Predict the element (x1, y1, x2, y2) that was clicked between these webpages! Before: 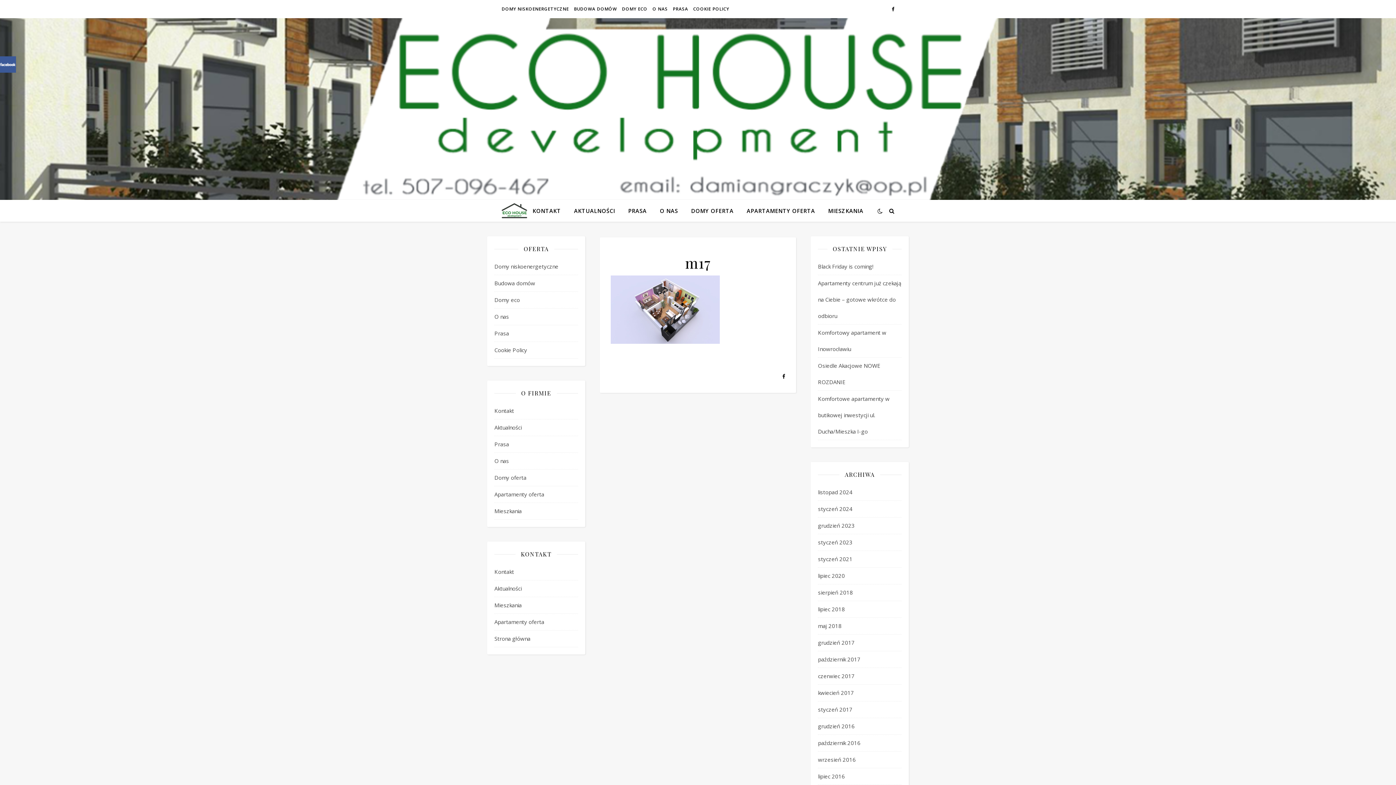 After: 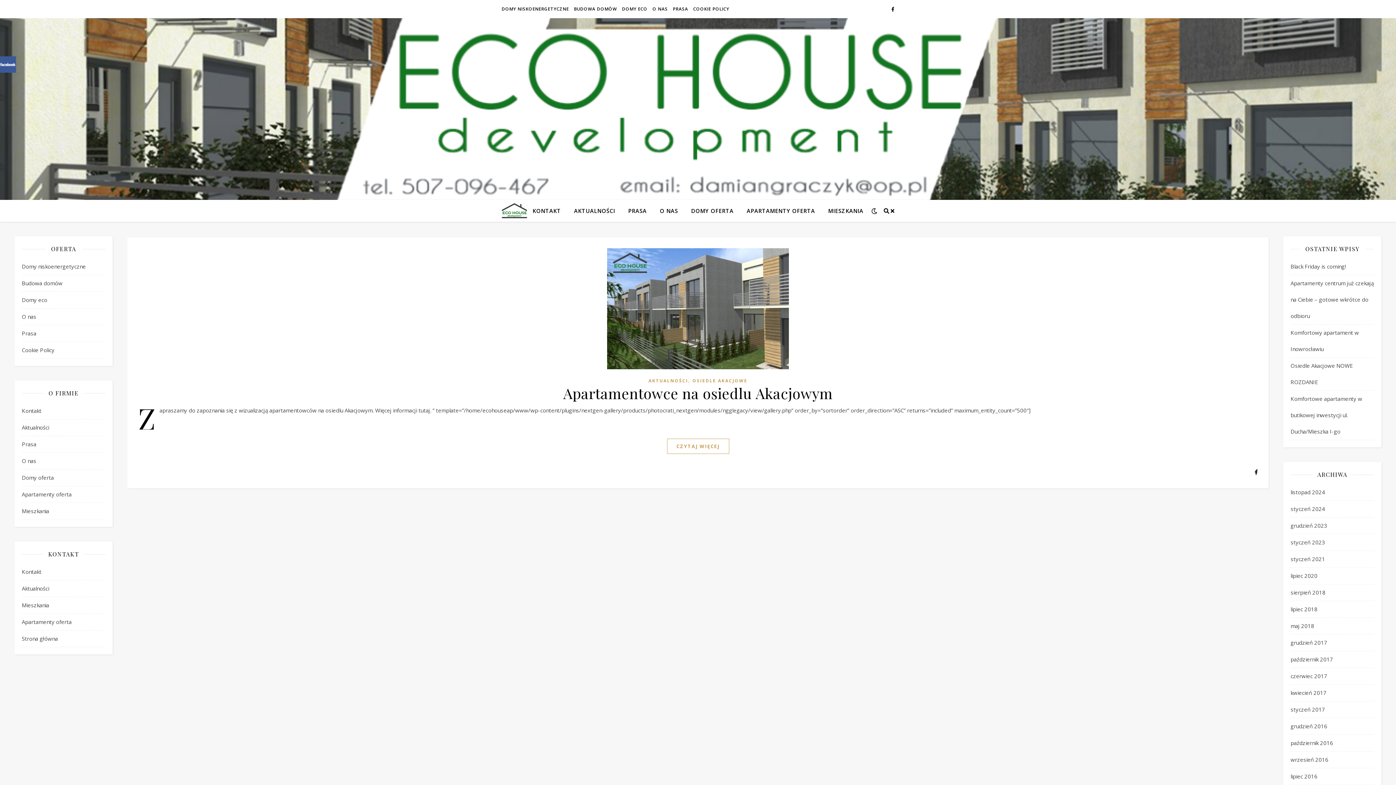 Action: label: kwiecień 2017 bbox: (818, 685, 854, 701)